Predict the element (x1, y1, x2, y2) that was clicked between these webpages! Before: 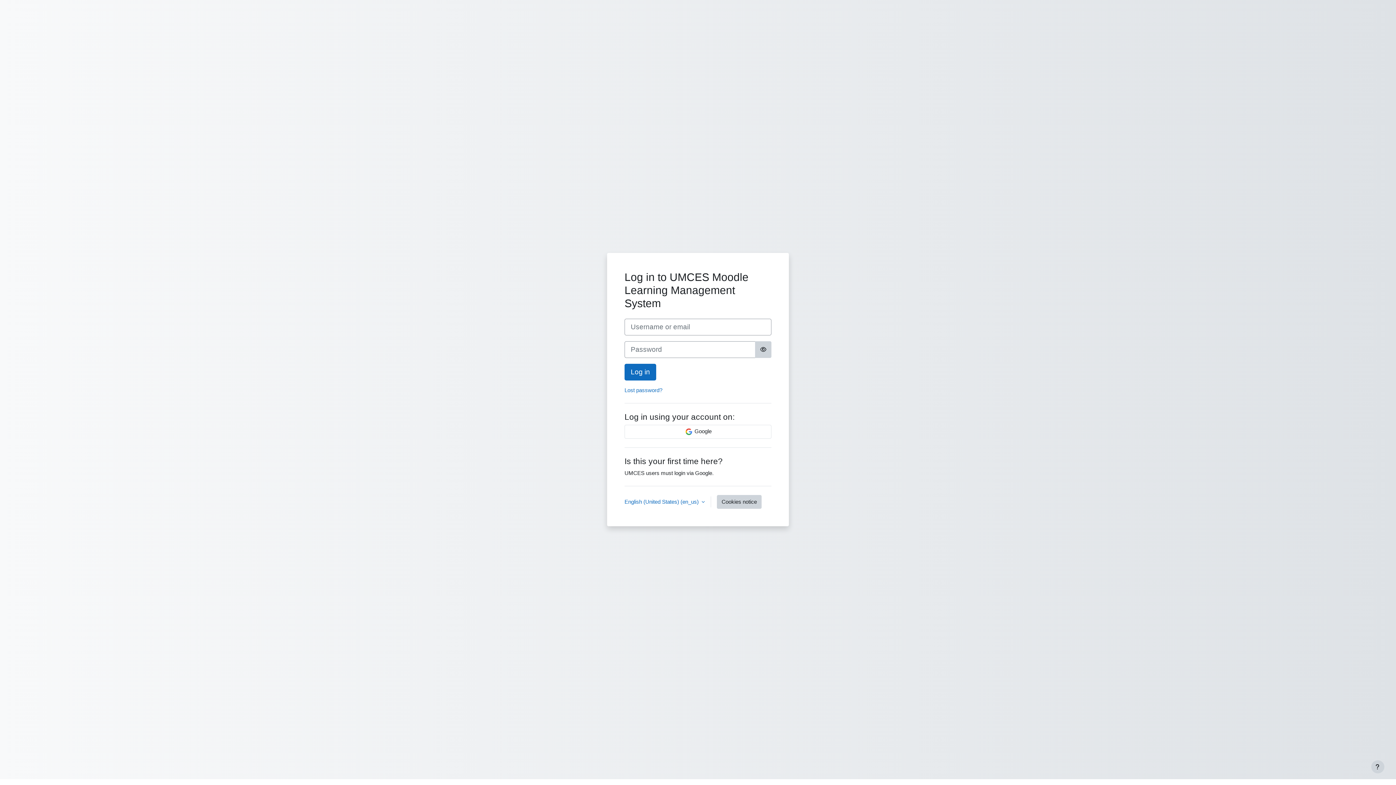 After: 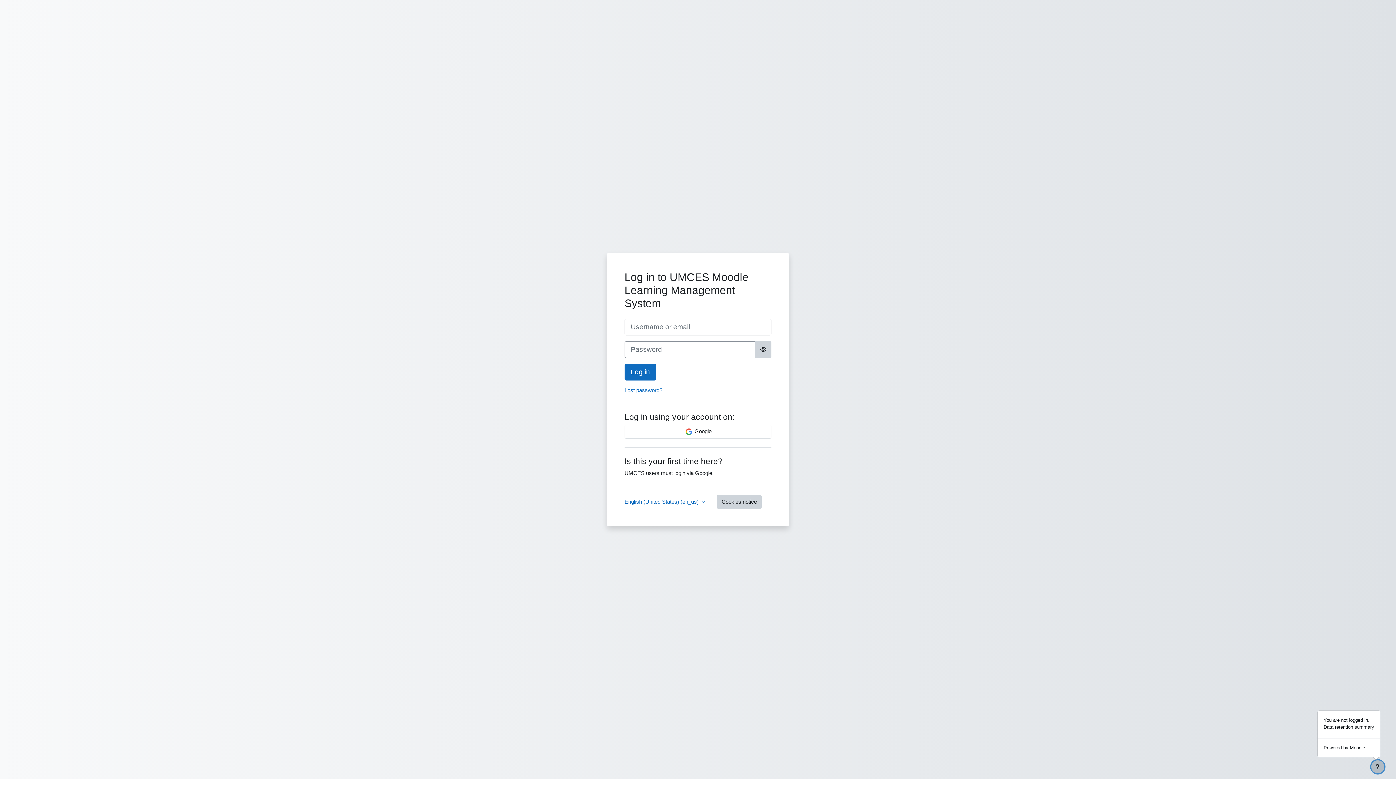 Action: label: Show footer bbox: (1371, 760, 1384, 773)